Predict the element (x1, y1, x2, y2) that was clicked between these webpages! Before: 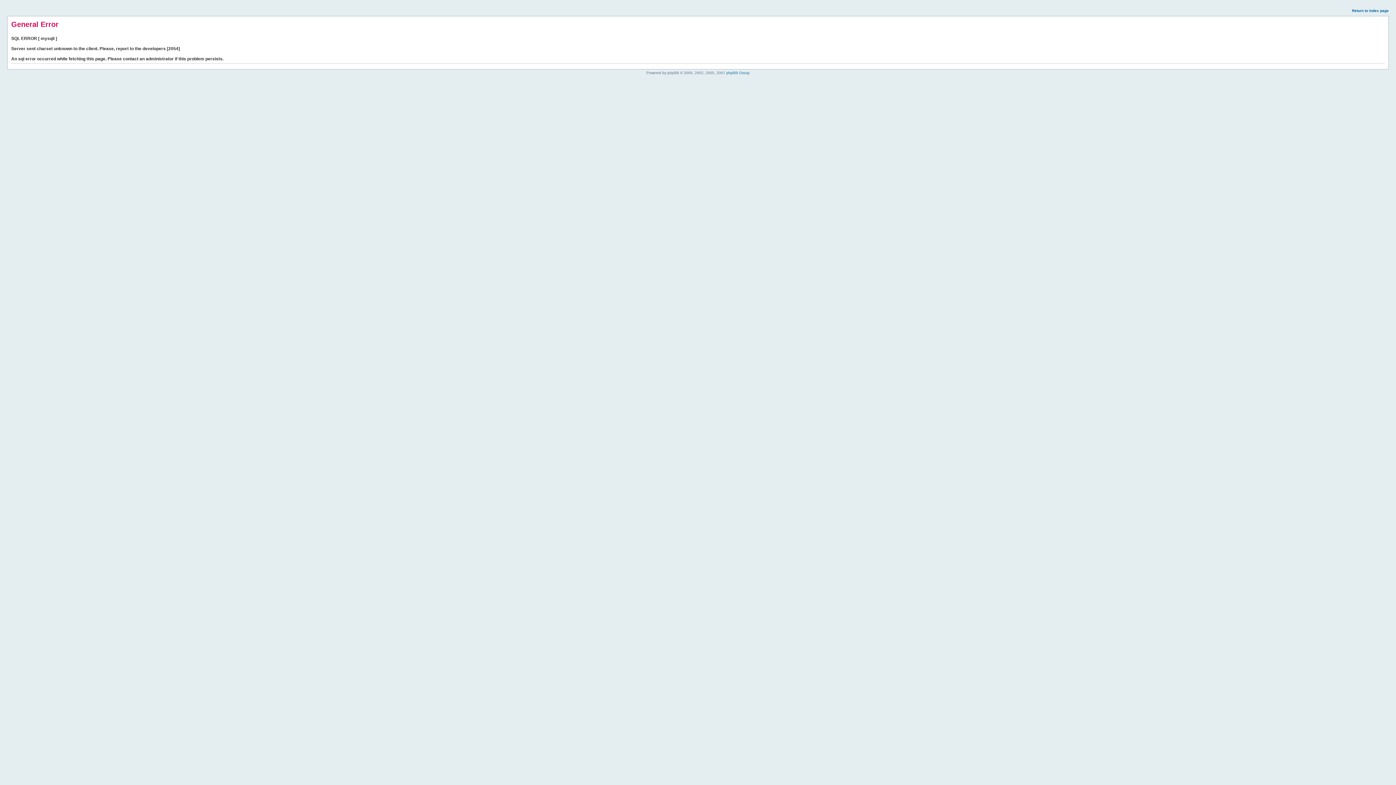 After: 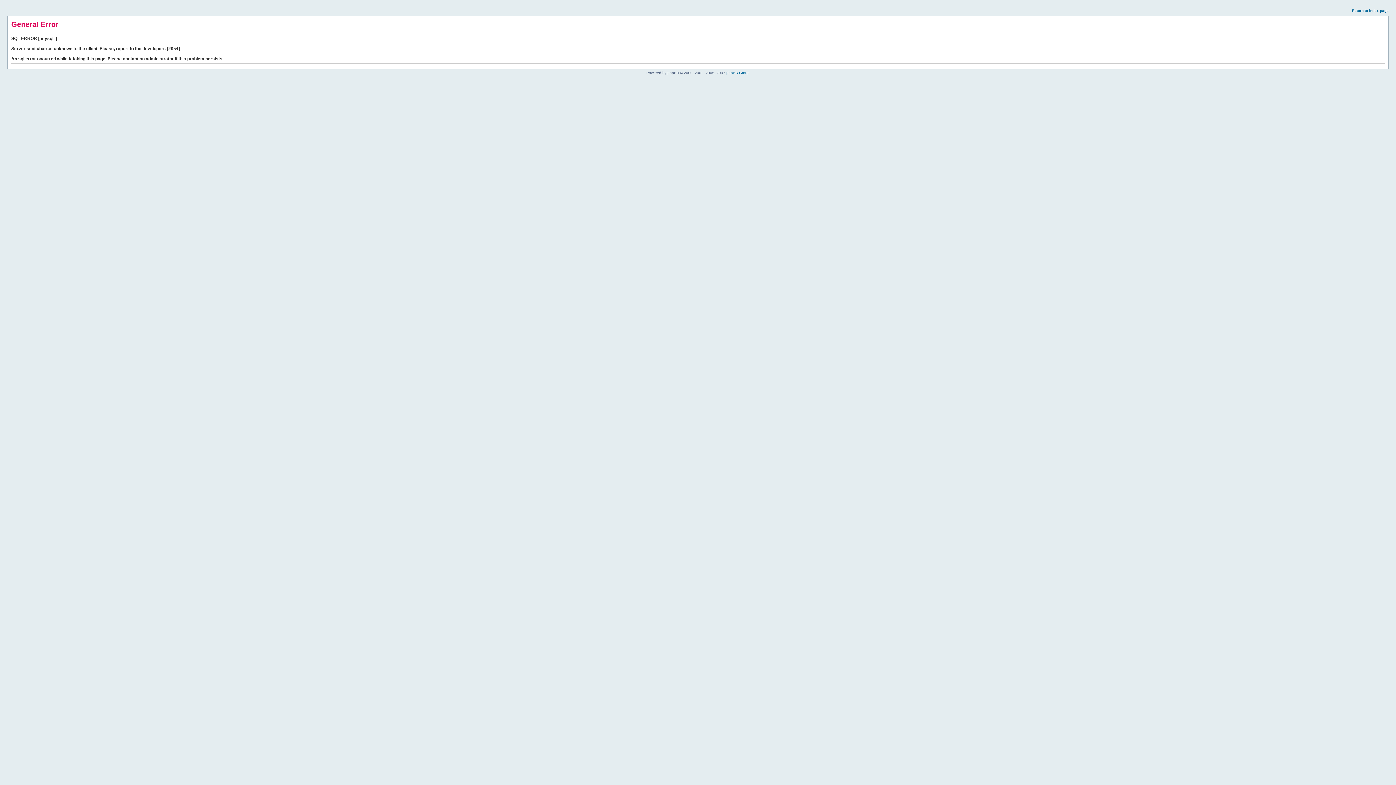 Action: bbox: (1352, 8, 1389, 12) label: Return to index page